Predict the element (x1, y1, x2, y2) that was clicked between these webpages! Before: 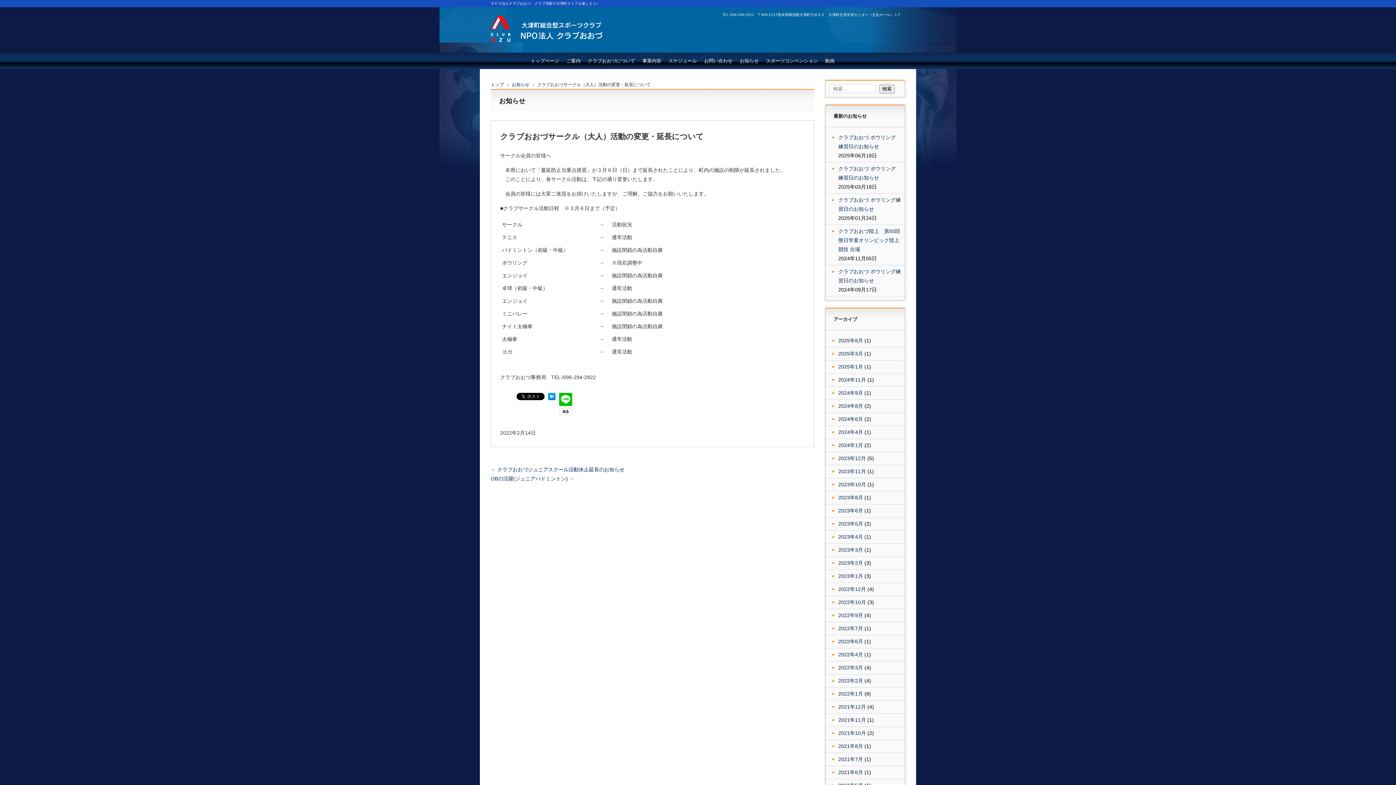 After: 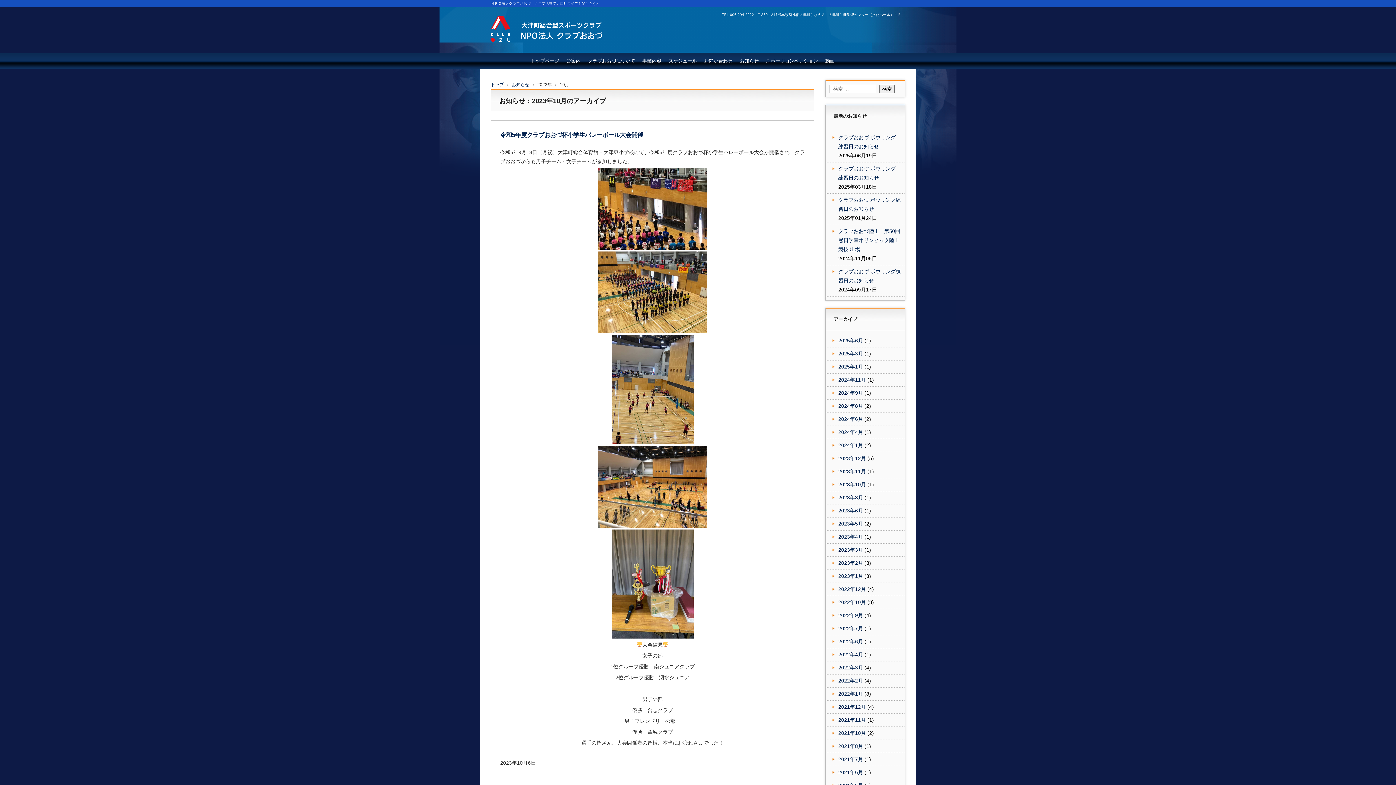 Action: bbox: (838, 481, 866, 487) label: 2023年10月